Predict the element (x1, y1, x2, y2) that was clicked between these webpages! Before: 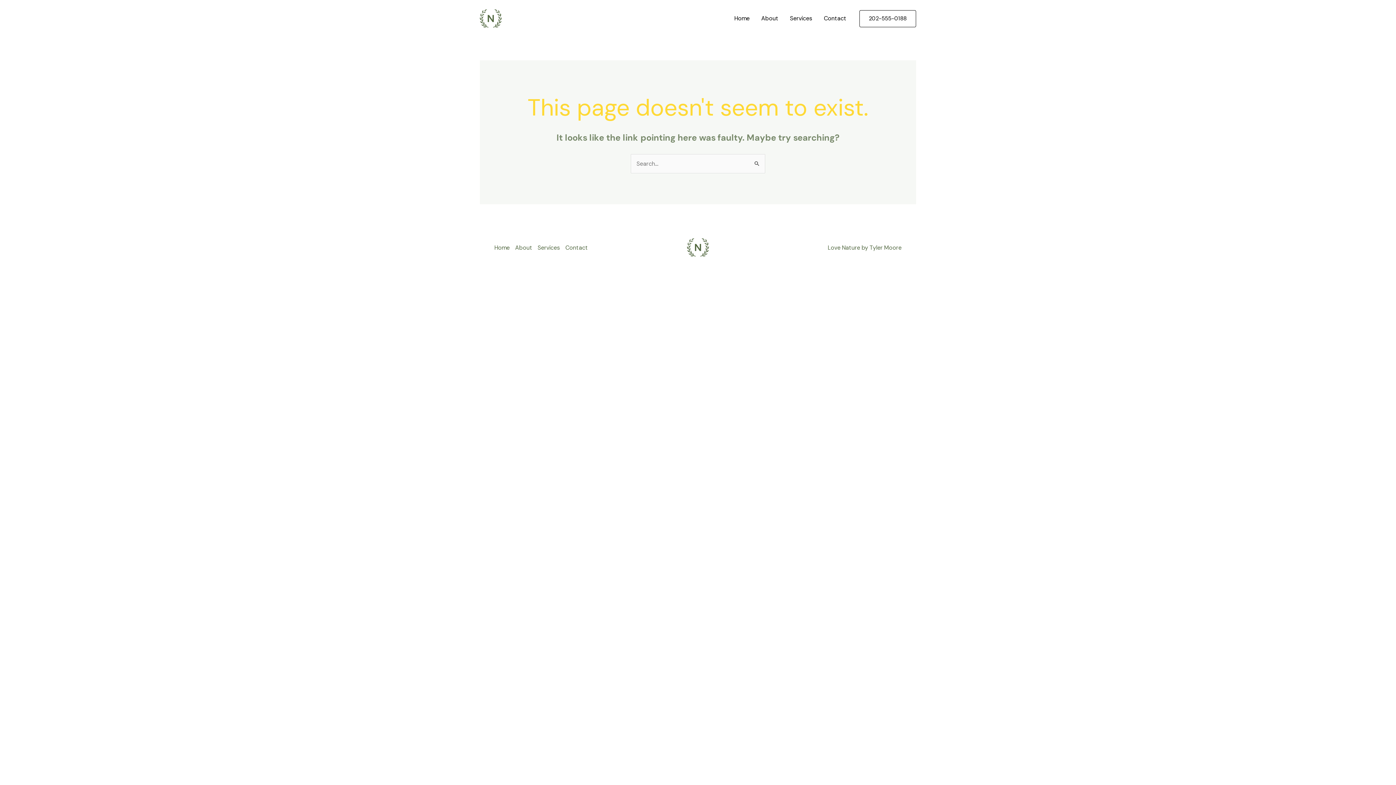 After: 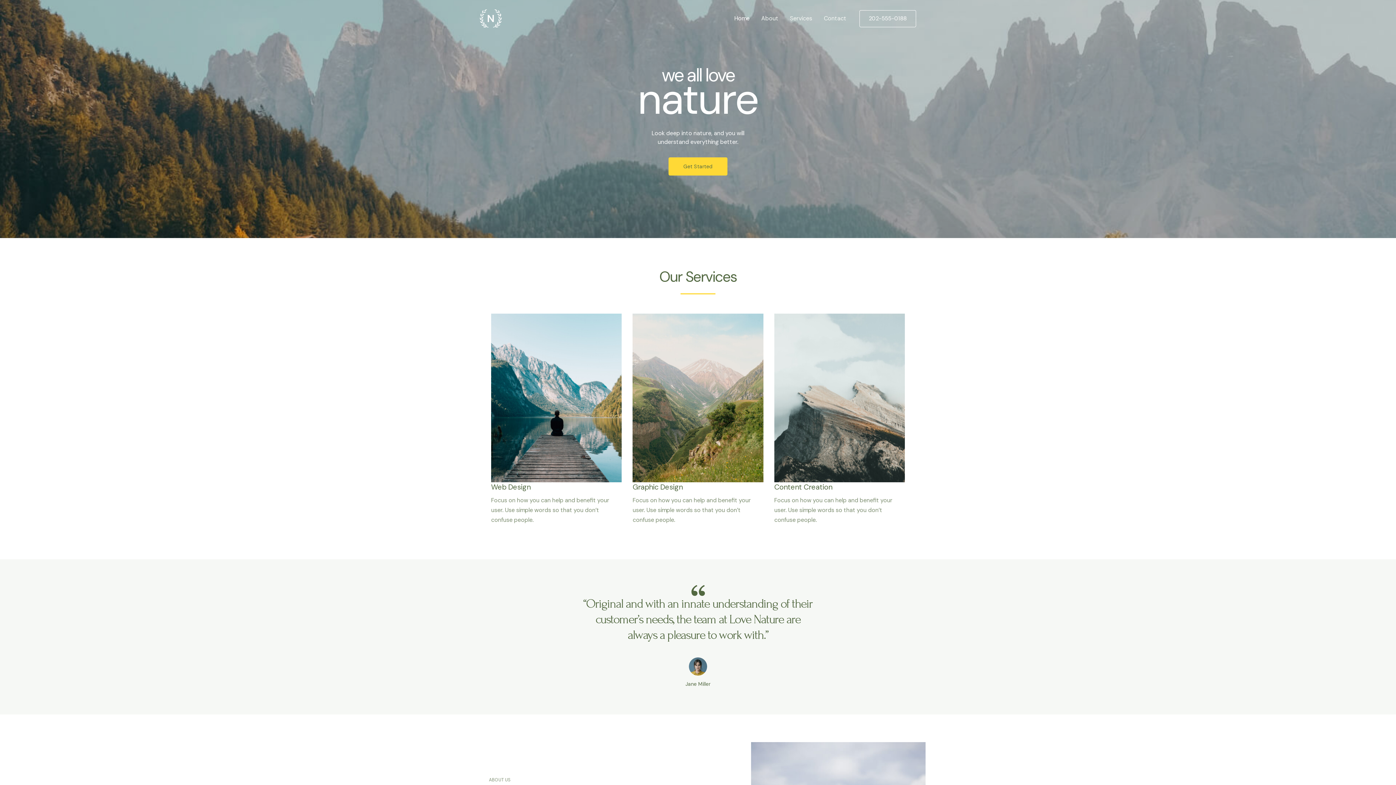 Action: bbox: (480, 14, 501, 21)